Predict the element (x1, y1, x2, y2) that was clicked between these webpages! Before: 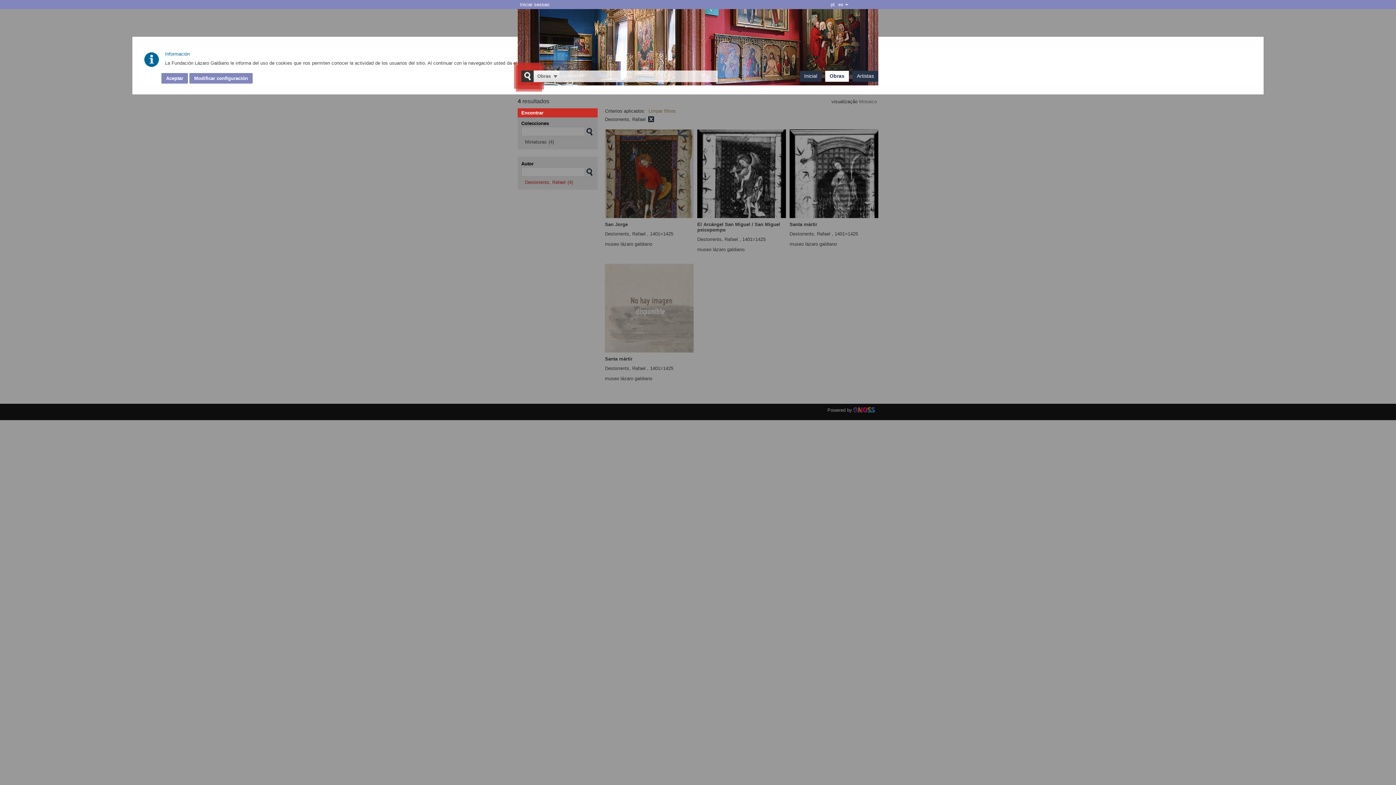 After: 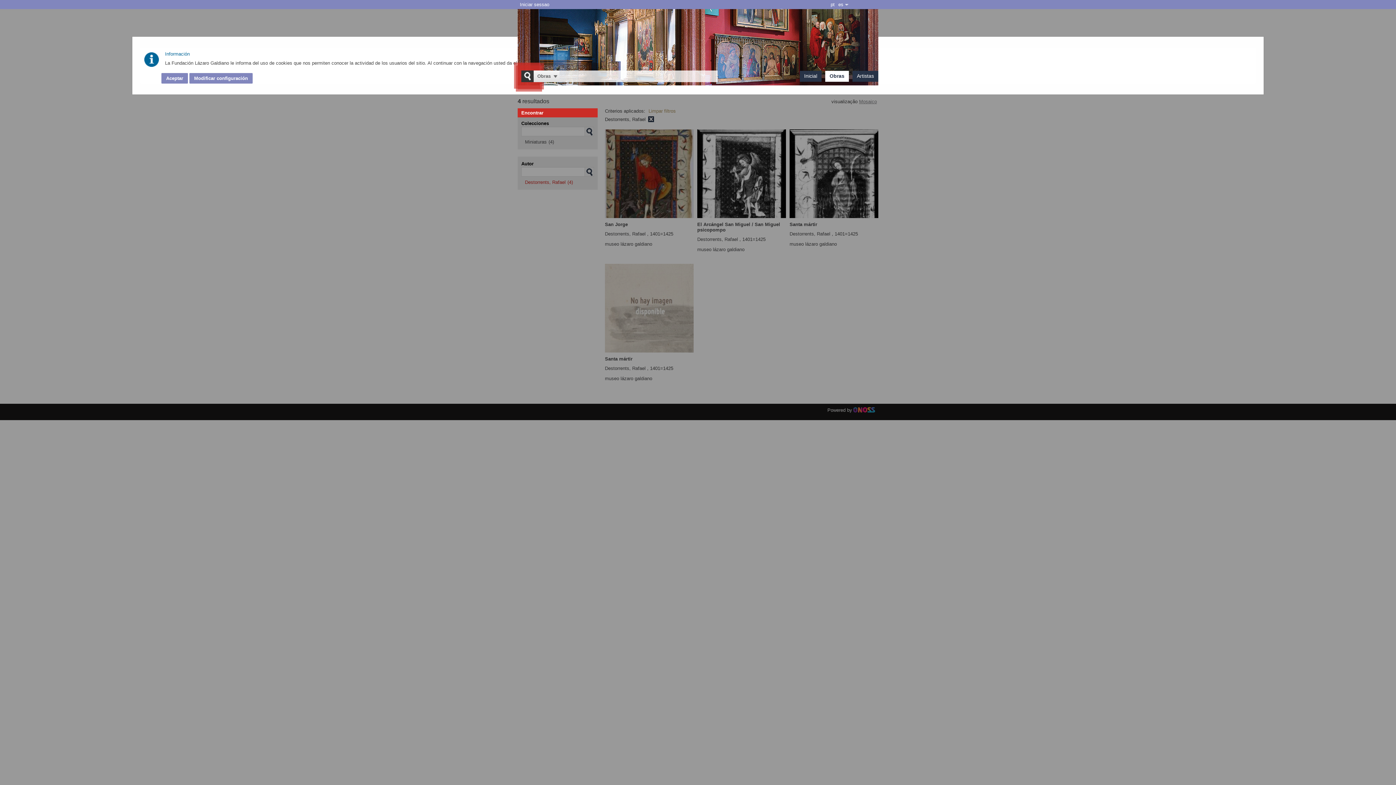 Action: bbox: (859, 98, 877, 104) label: Mosaico